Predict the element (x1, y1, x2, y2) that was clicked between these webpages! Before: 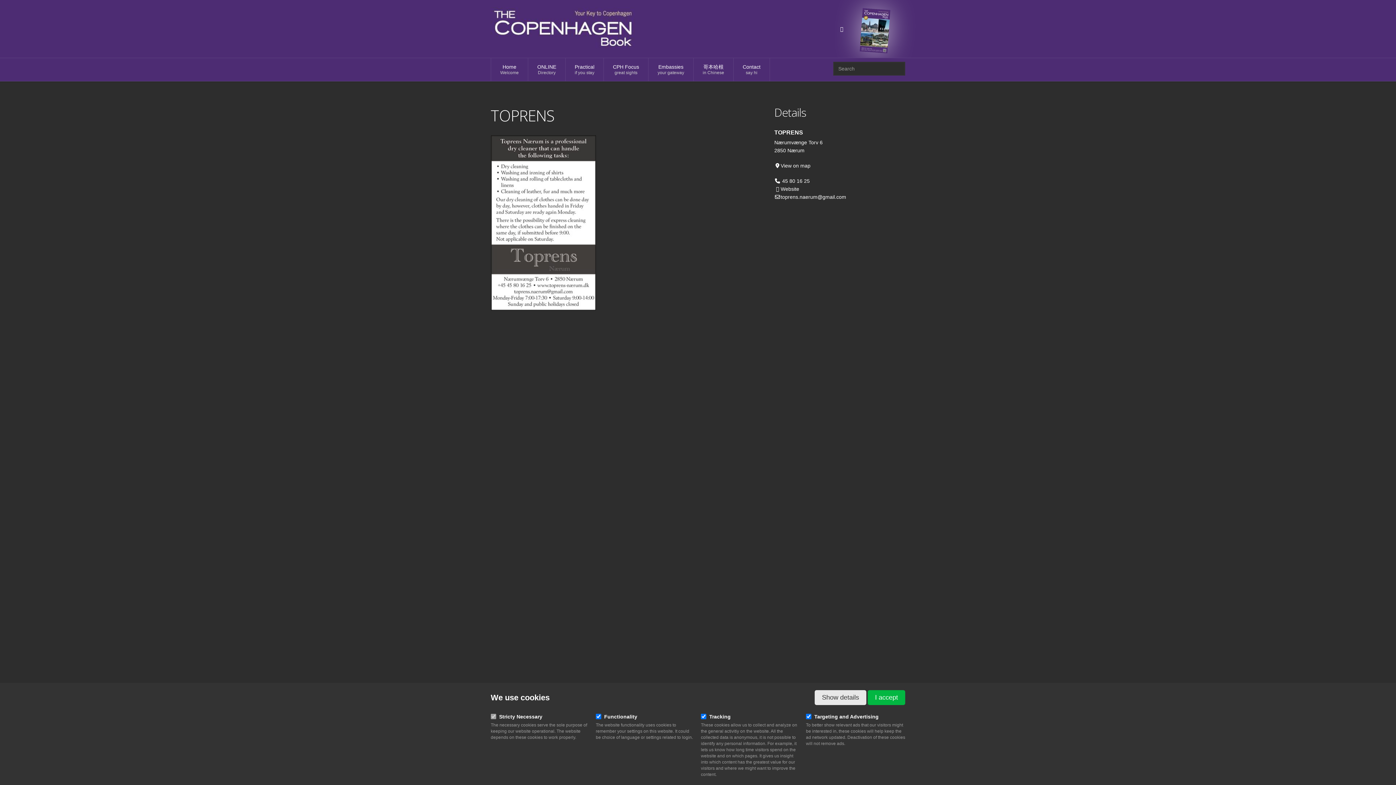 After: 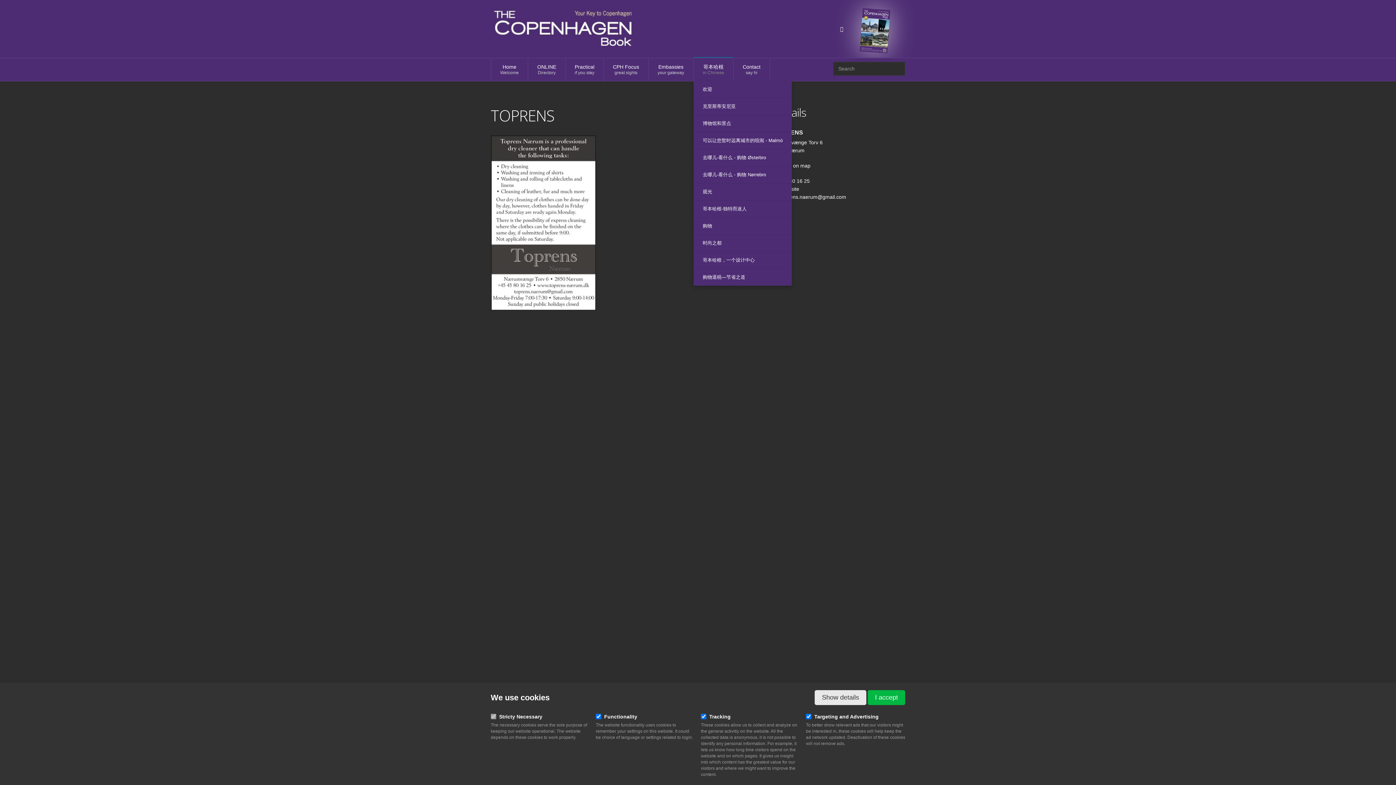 Action: label: 哥本哈根
in Chinese bbox: (693, 58, 733, 81)